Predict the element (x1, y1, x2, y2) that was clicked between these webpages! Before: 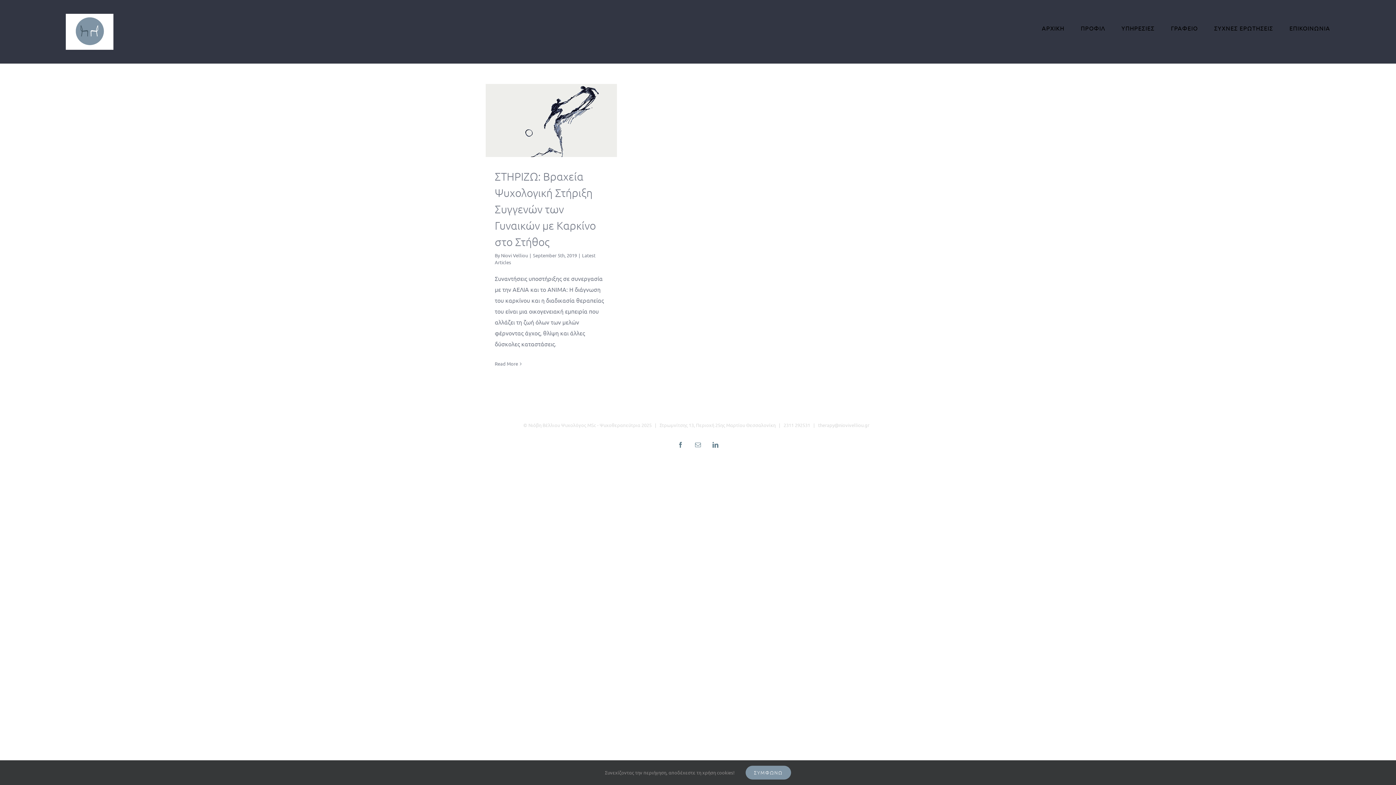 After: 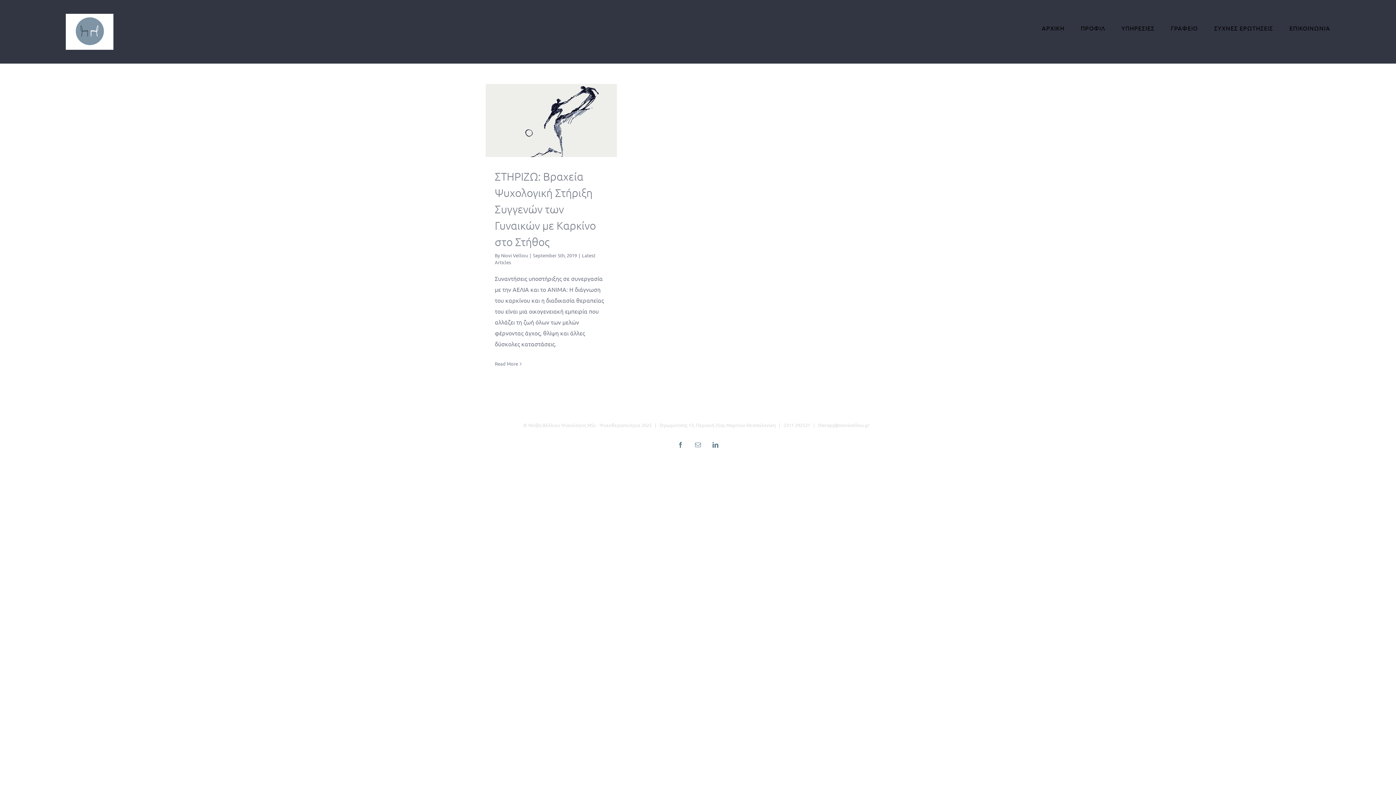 Action: bbox: (745, 766, 791, 780) label: ΣΥΜΦΩΝΩ